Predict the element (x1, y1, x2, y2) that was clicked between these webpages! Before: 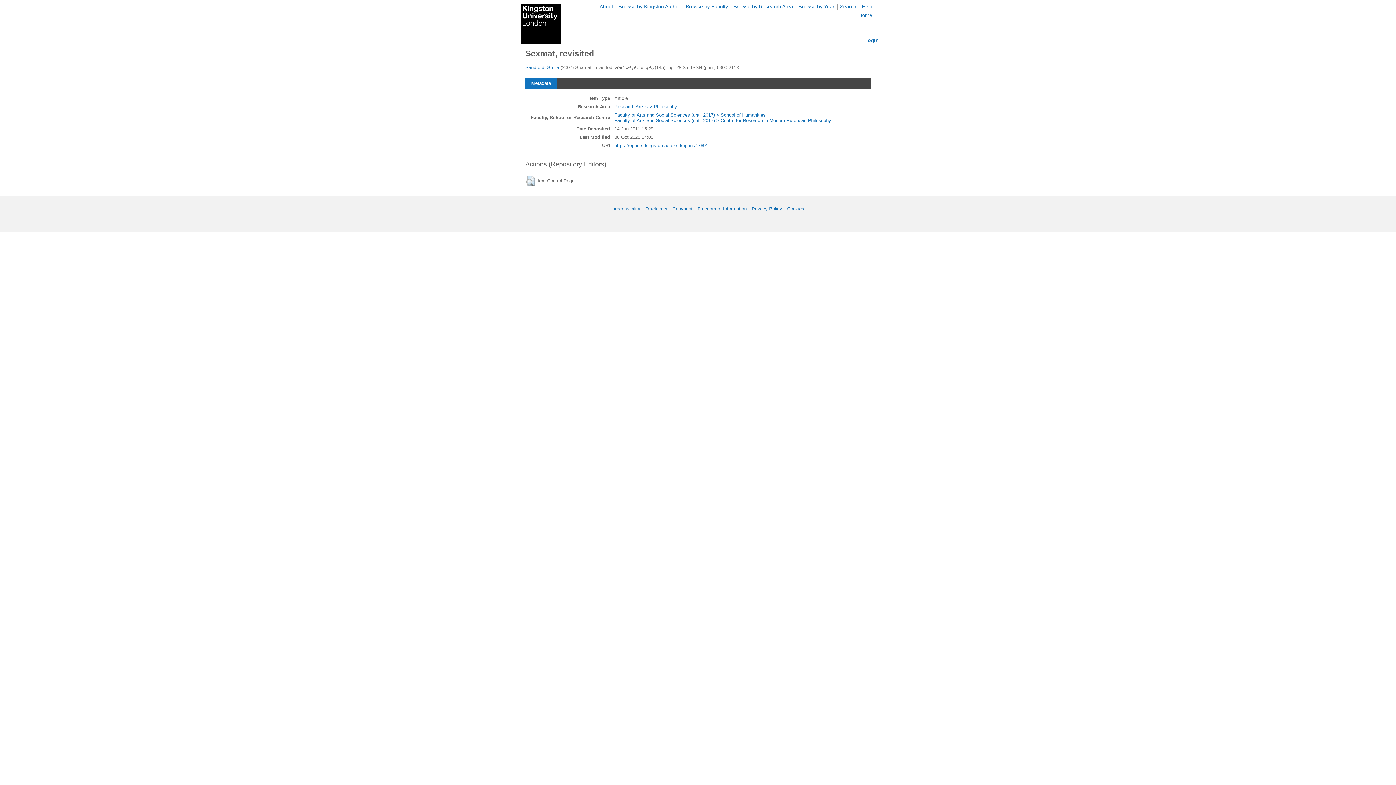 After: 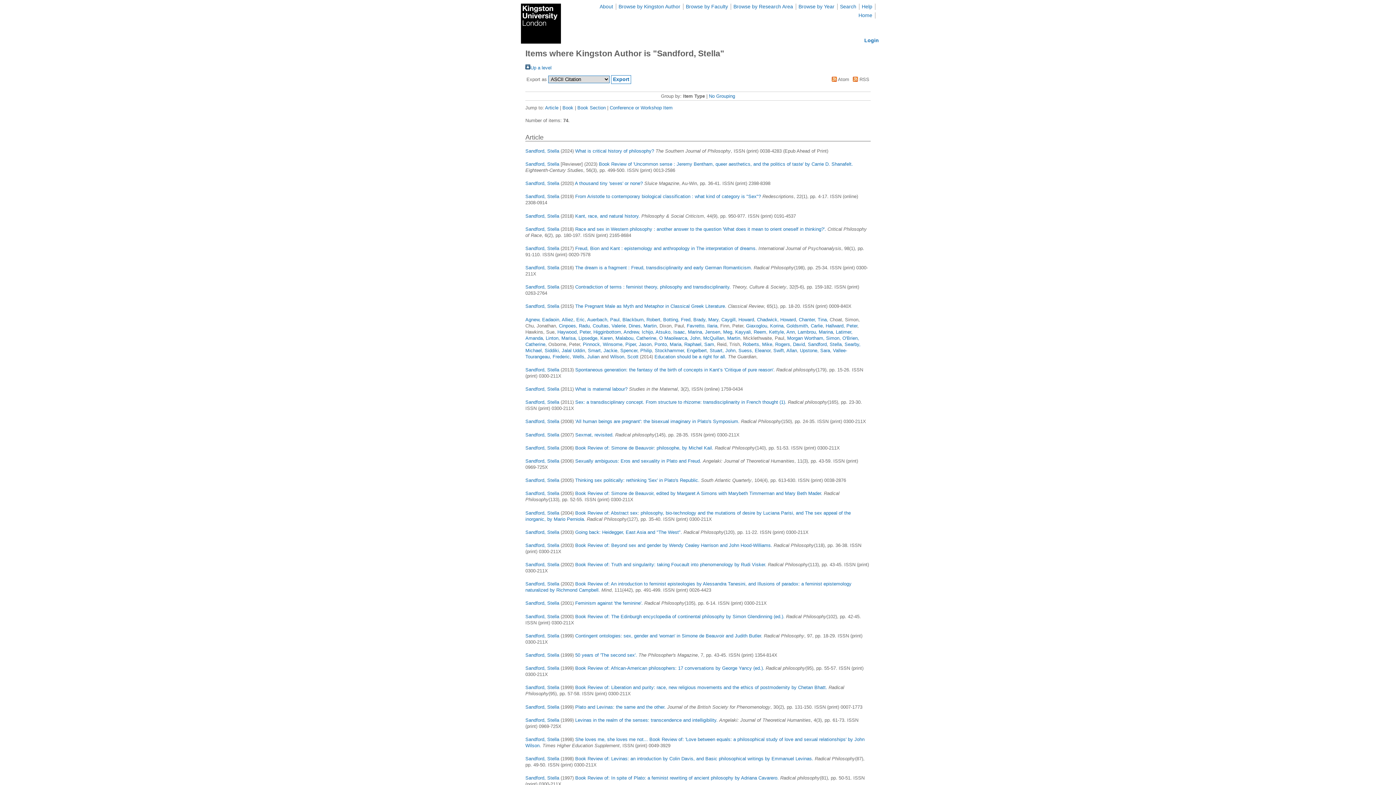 Action: bbox: (525, 64, 559, 70) label: Sandford, Stella